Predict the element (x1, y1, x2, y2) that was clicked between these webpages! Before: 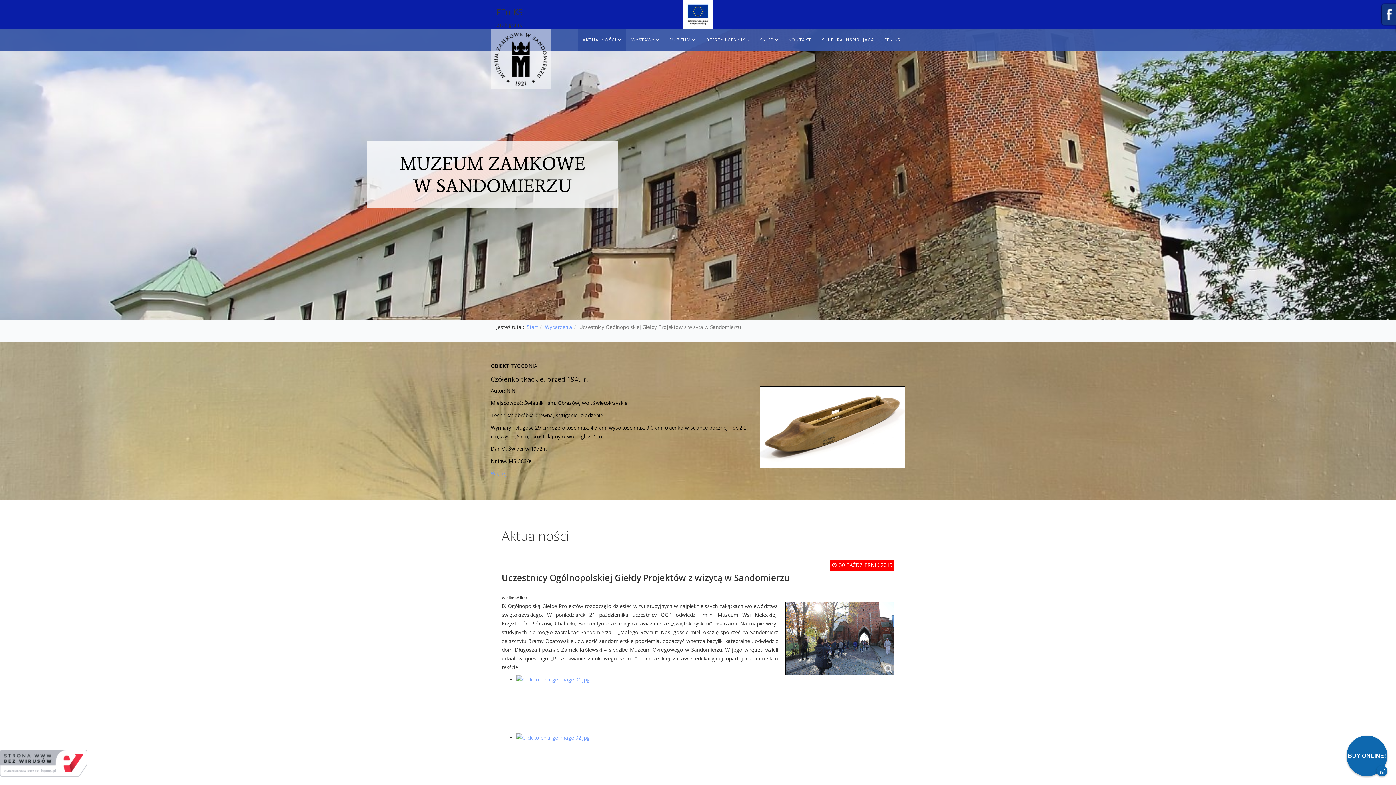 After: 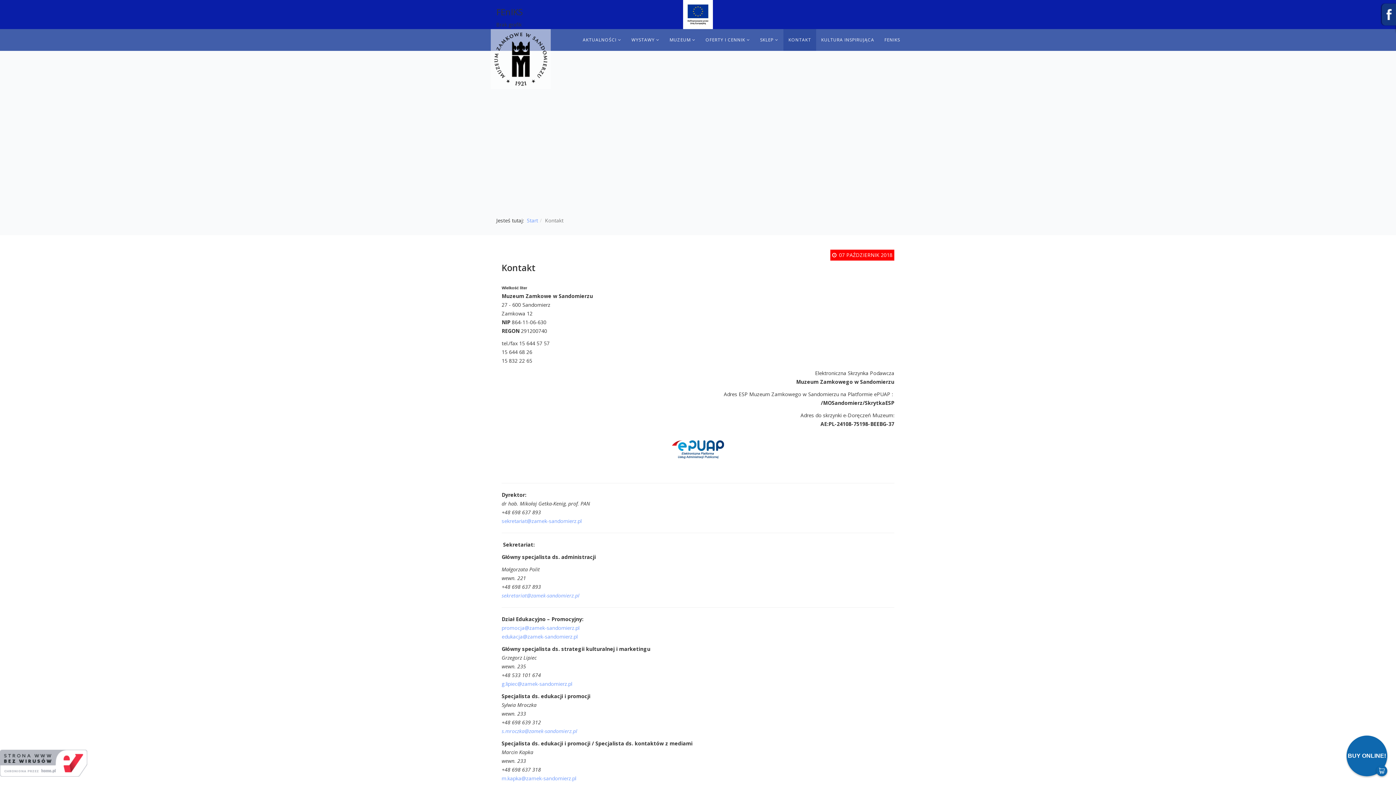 Action: label: KONTAKT bbox: (783, 29, 816, 50)